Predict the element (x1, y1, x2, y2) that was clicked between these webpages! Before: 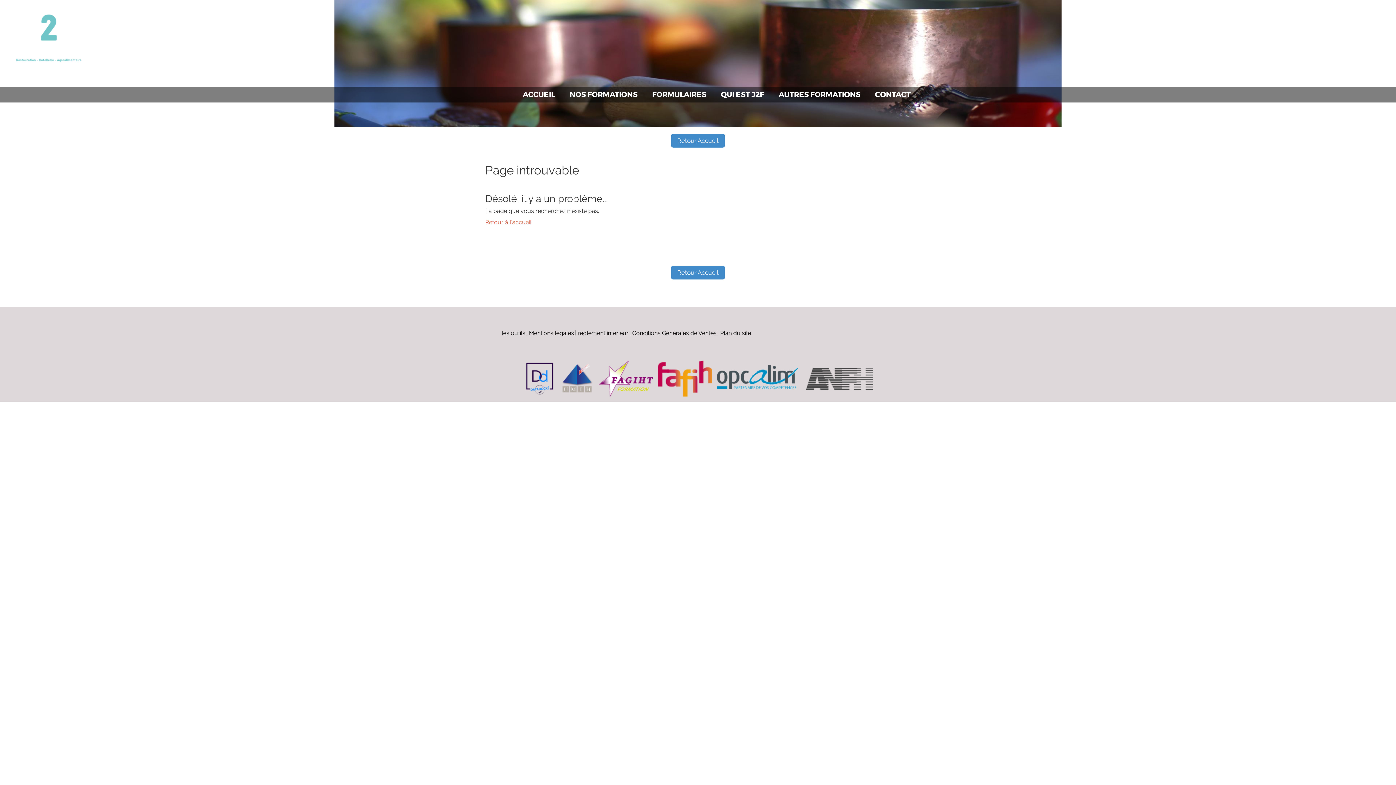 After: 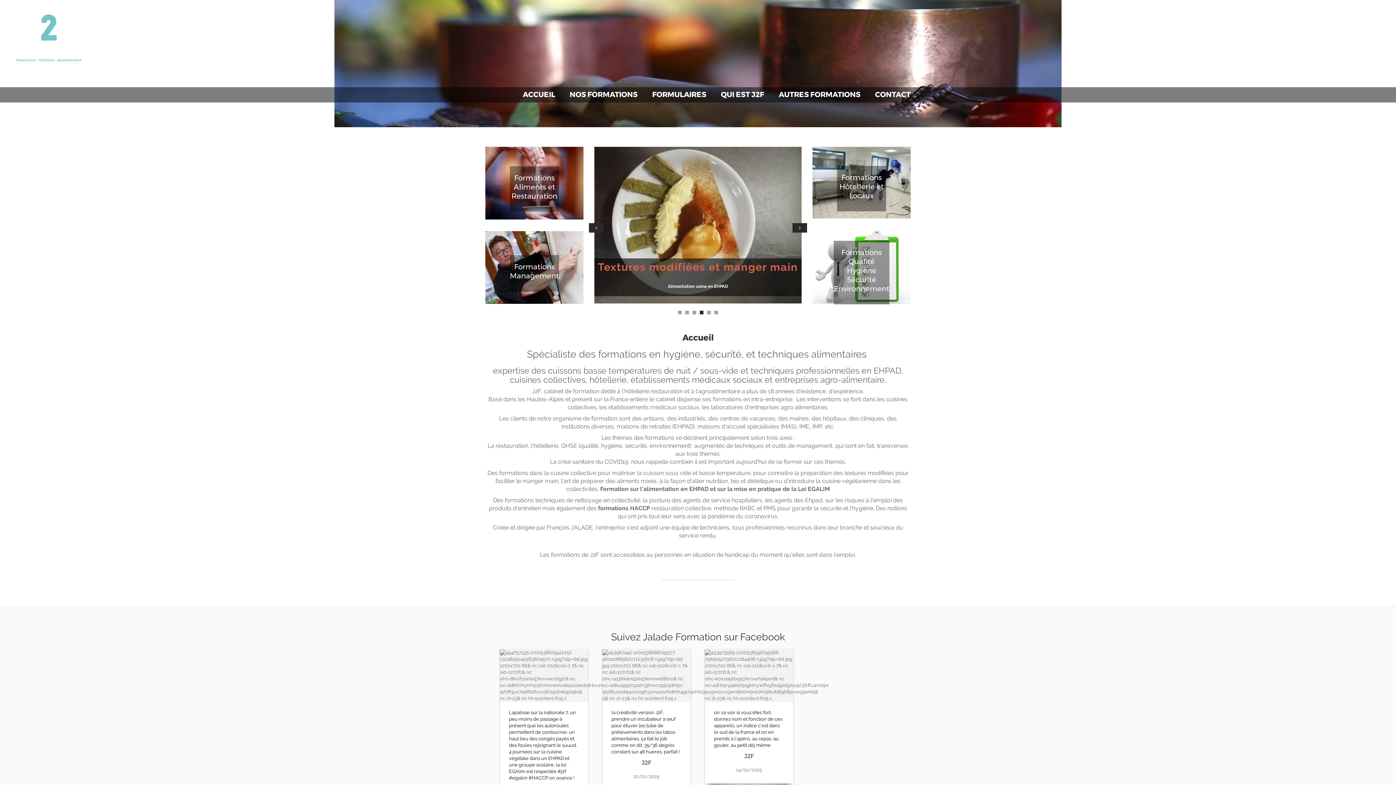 Action: bbox: (671, 265, 725, 279) label: Retour Accueil